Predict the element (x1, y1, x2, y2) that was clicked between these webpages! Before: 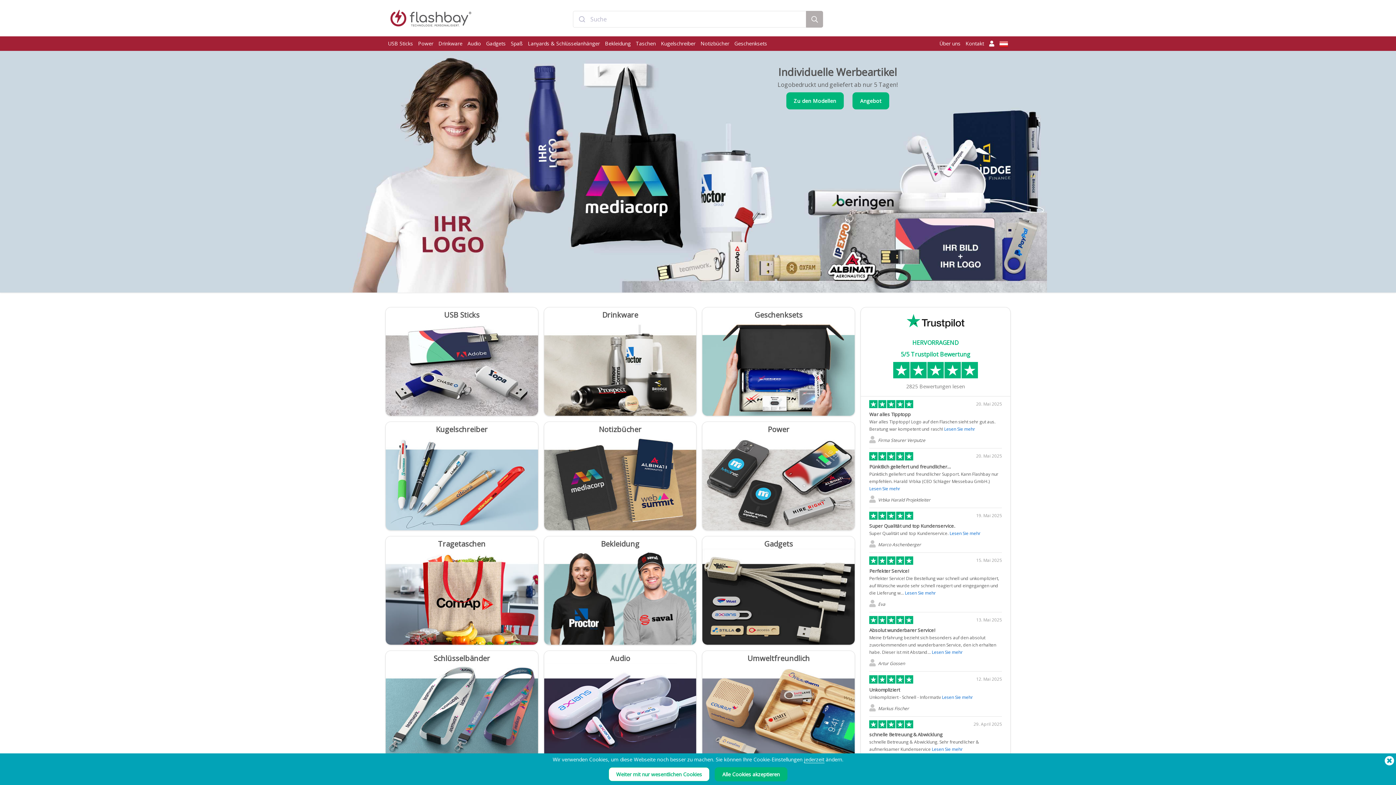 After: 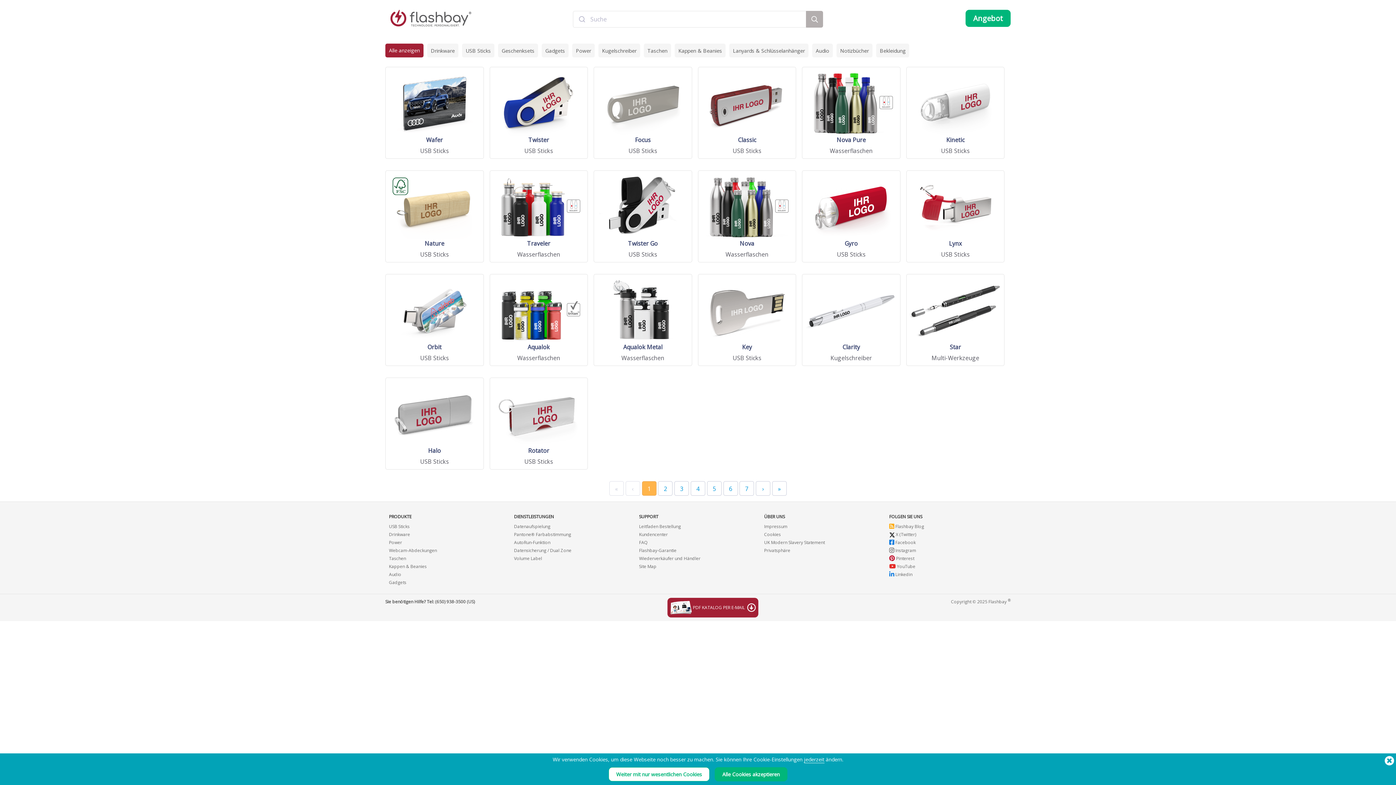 Action: bbox: (806, 10, 823, 27)